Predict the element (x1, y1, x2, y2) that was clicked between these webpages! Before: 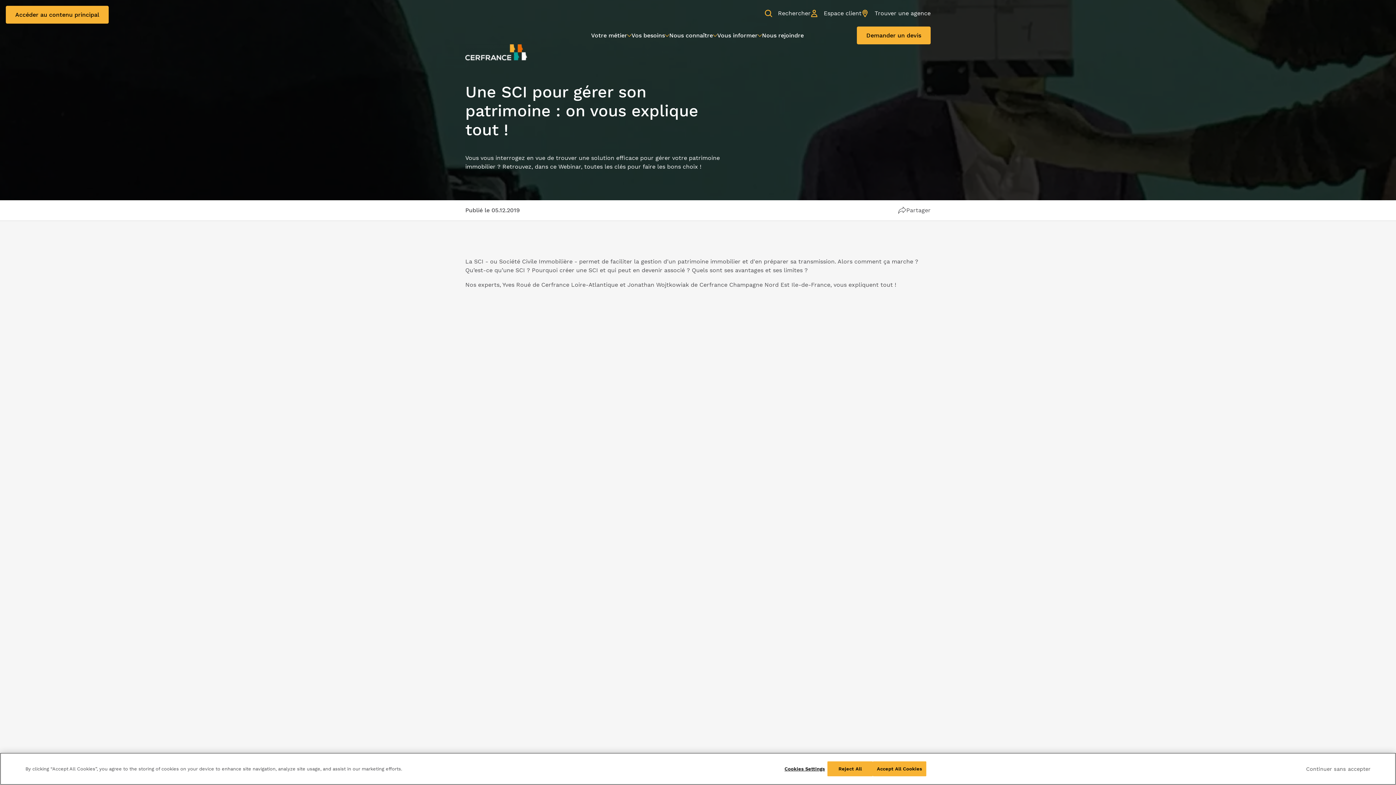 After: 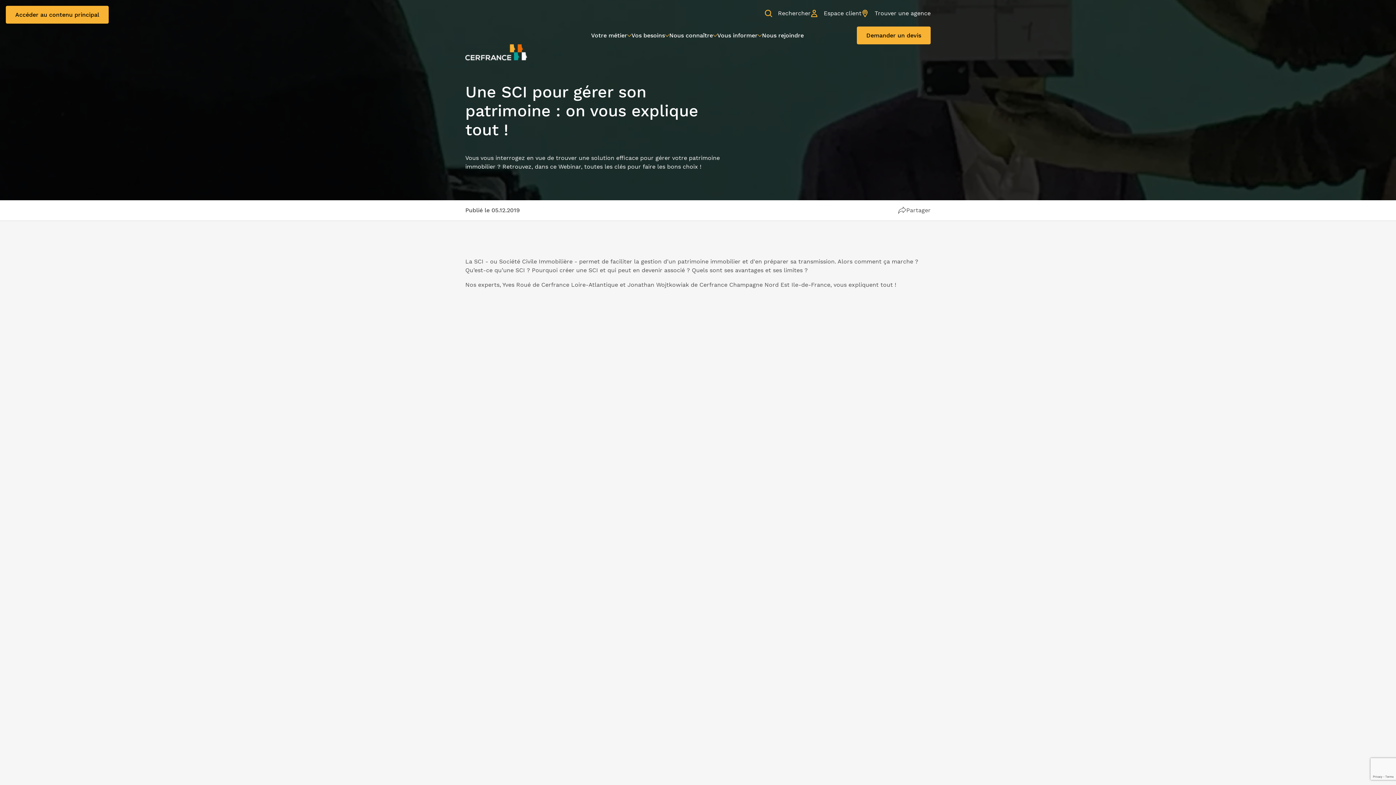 Action: label: Accept All Cookies bbox: (873, 761, 926, 776)